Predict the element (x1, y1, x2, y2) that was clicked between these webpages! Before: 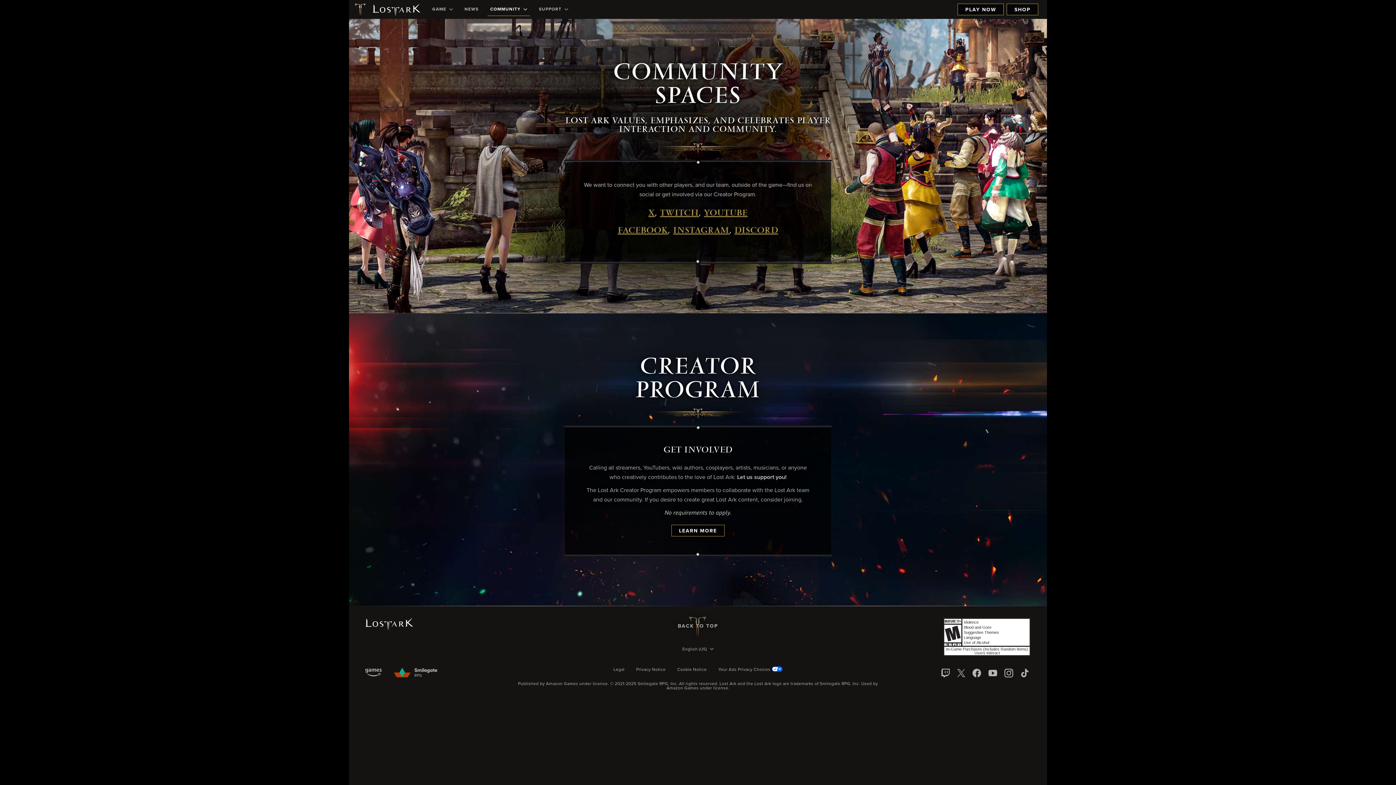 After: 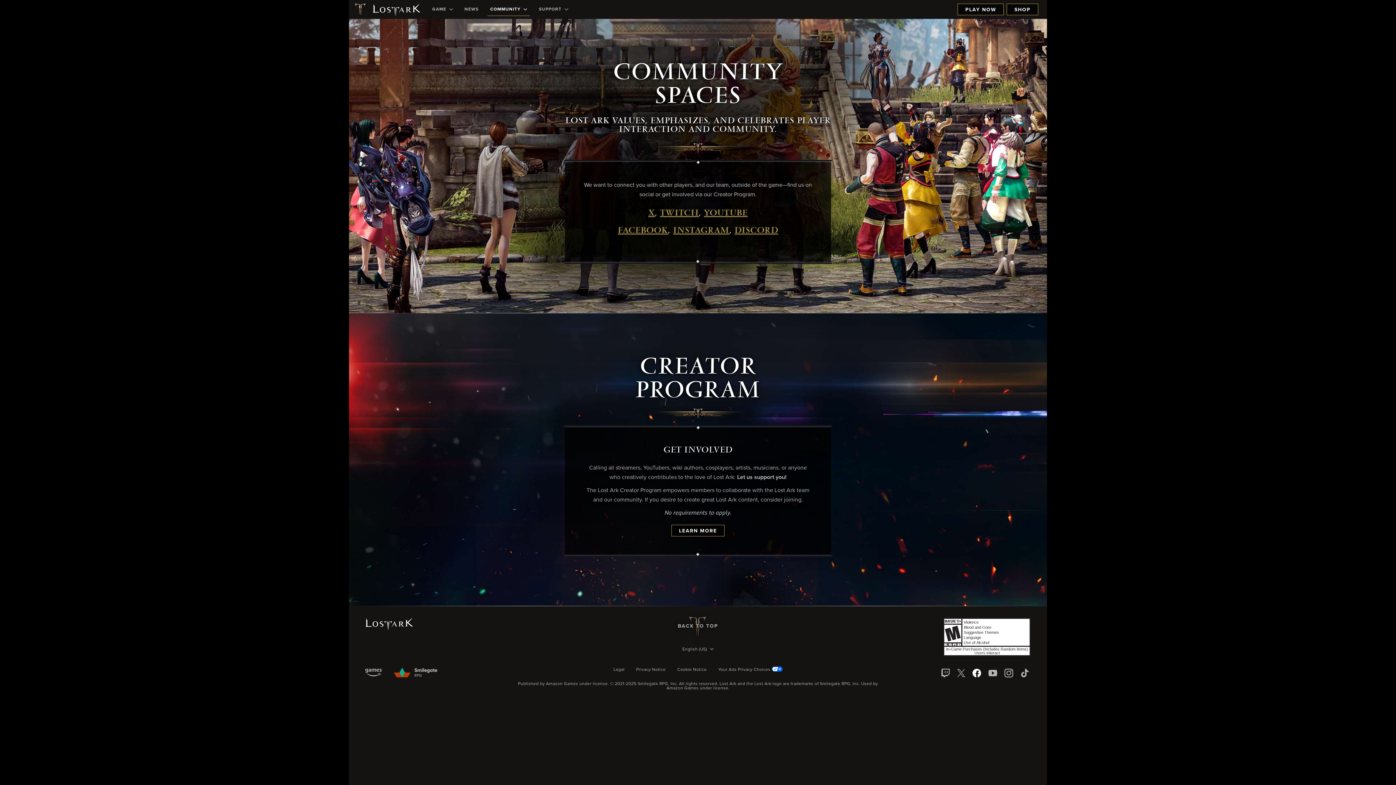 Action: bbox: (971, 667, 982, 679)